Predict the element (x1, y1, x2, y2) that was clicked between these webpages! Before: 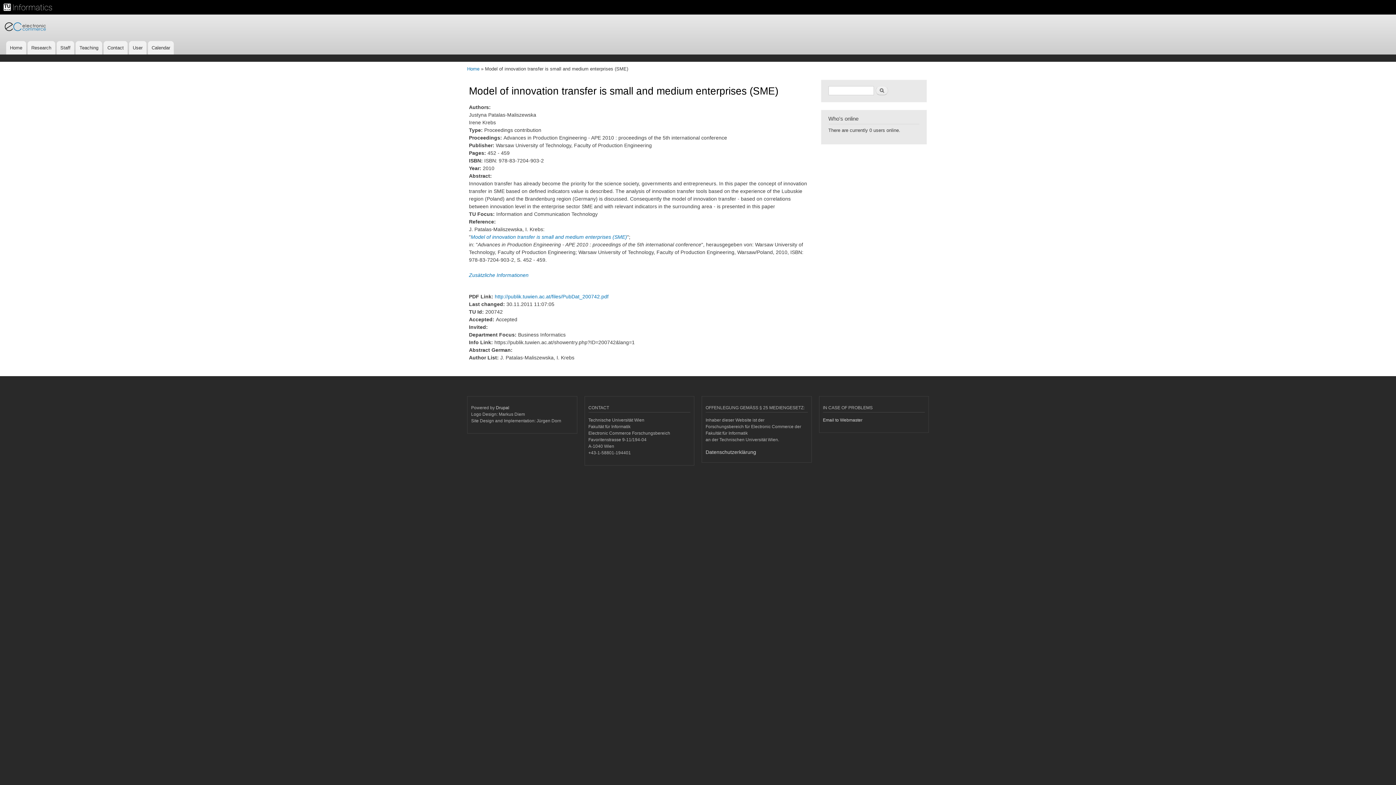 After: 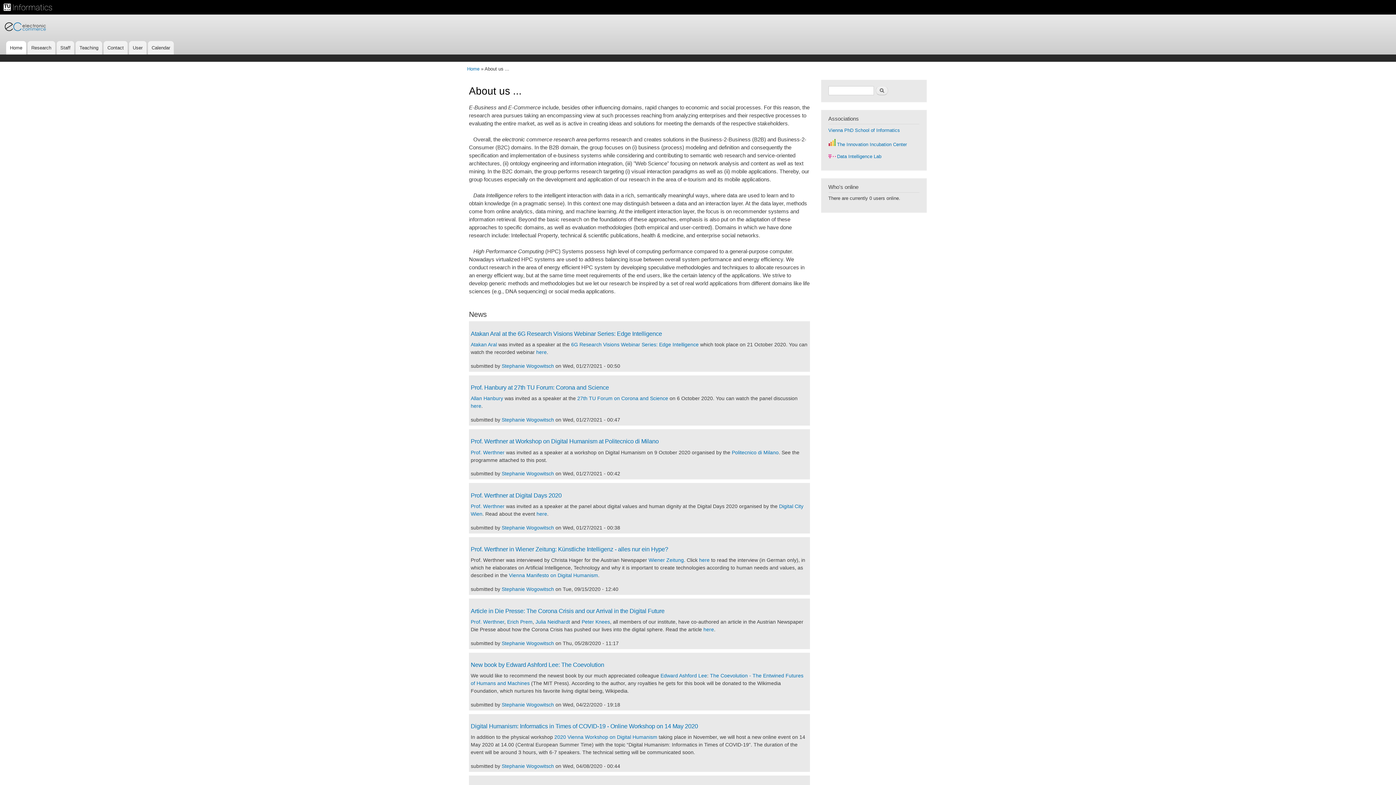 Action: bbox: (467, 61, 479, 76) label: Home